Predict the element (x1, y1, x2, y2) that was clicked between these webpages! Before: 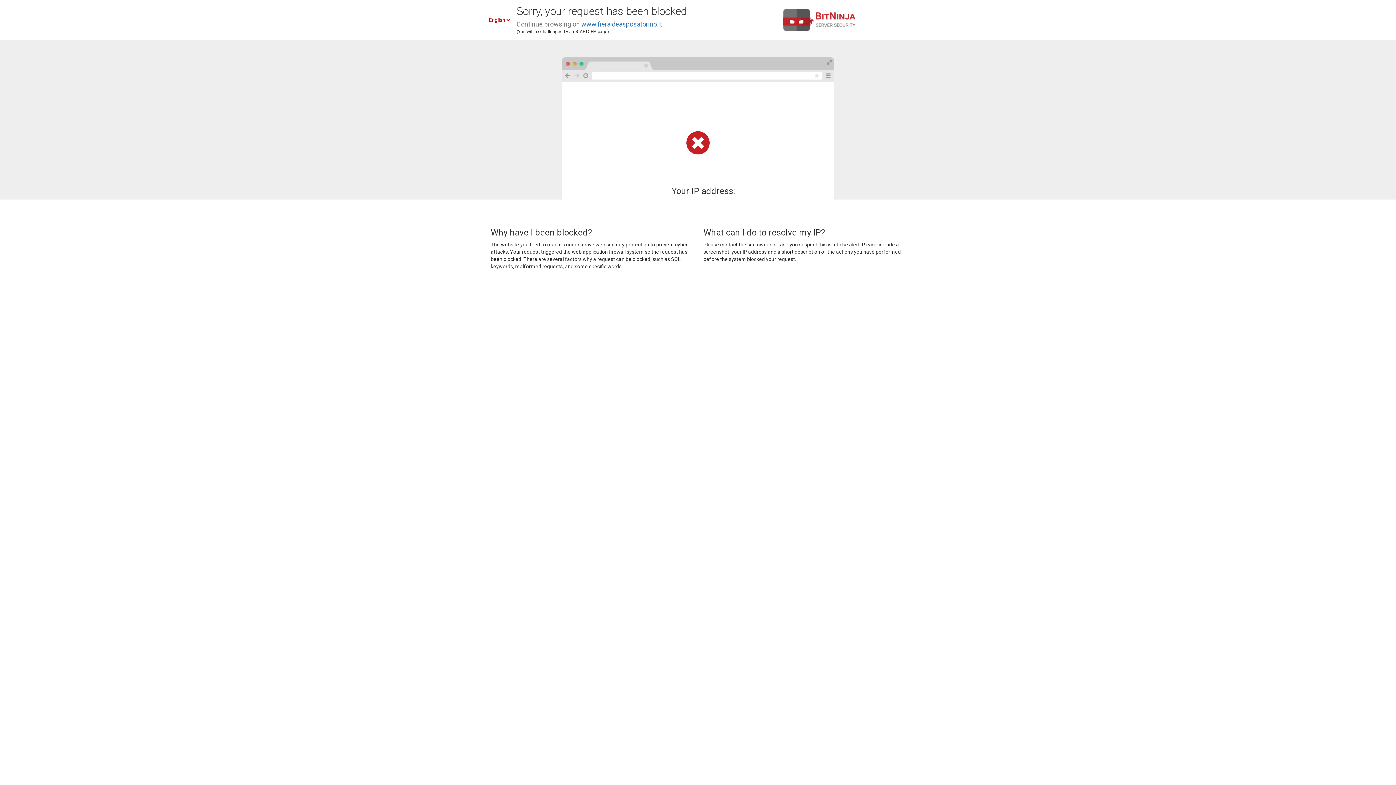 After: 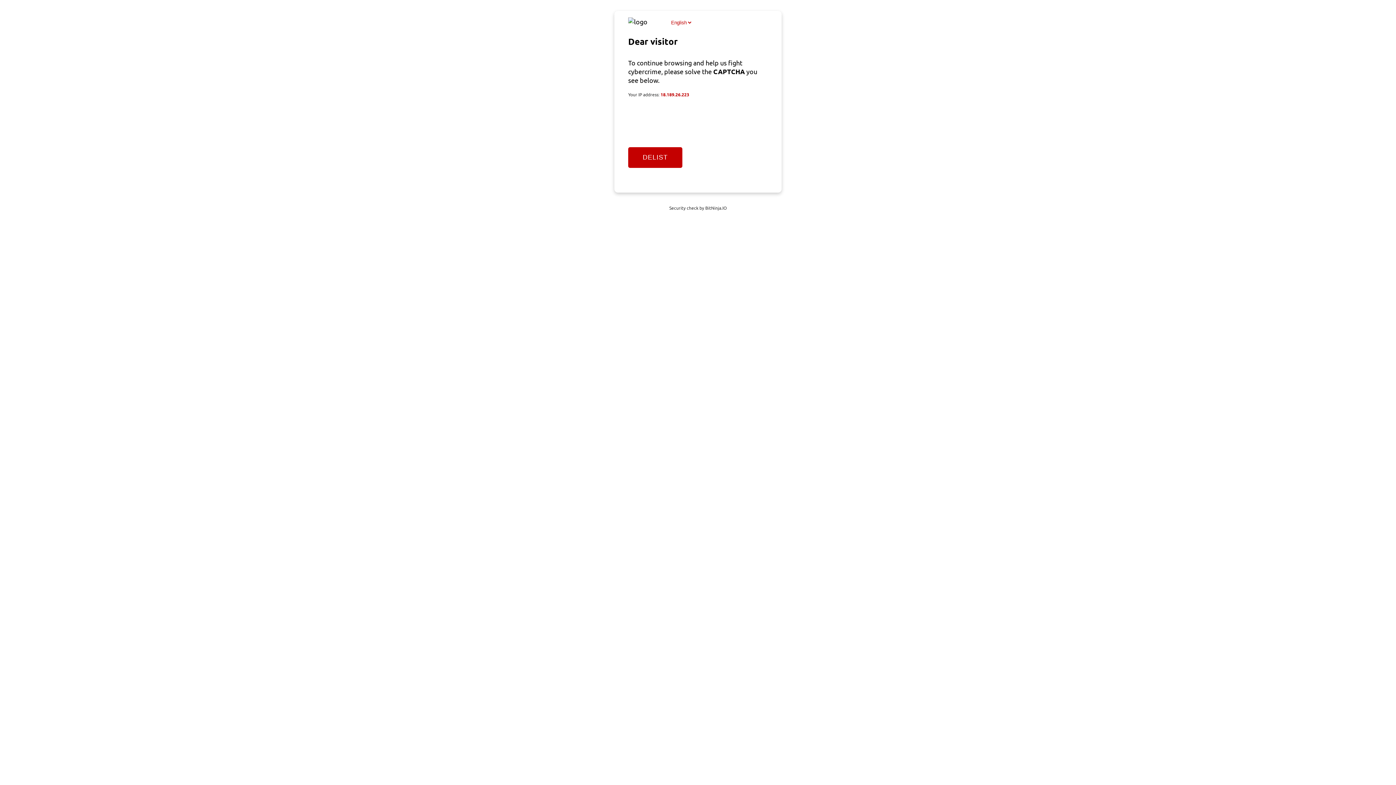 Action: bbox: (581, 20, 662, 28) label: www.fieraideasposatorino.it